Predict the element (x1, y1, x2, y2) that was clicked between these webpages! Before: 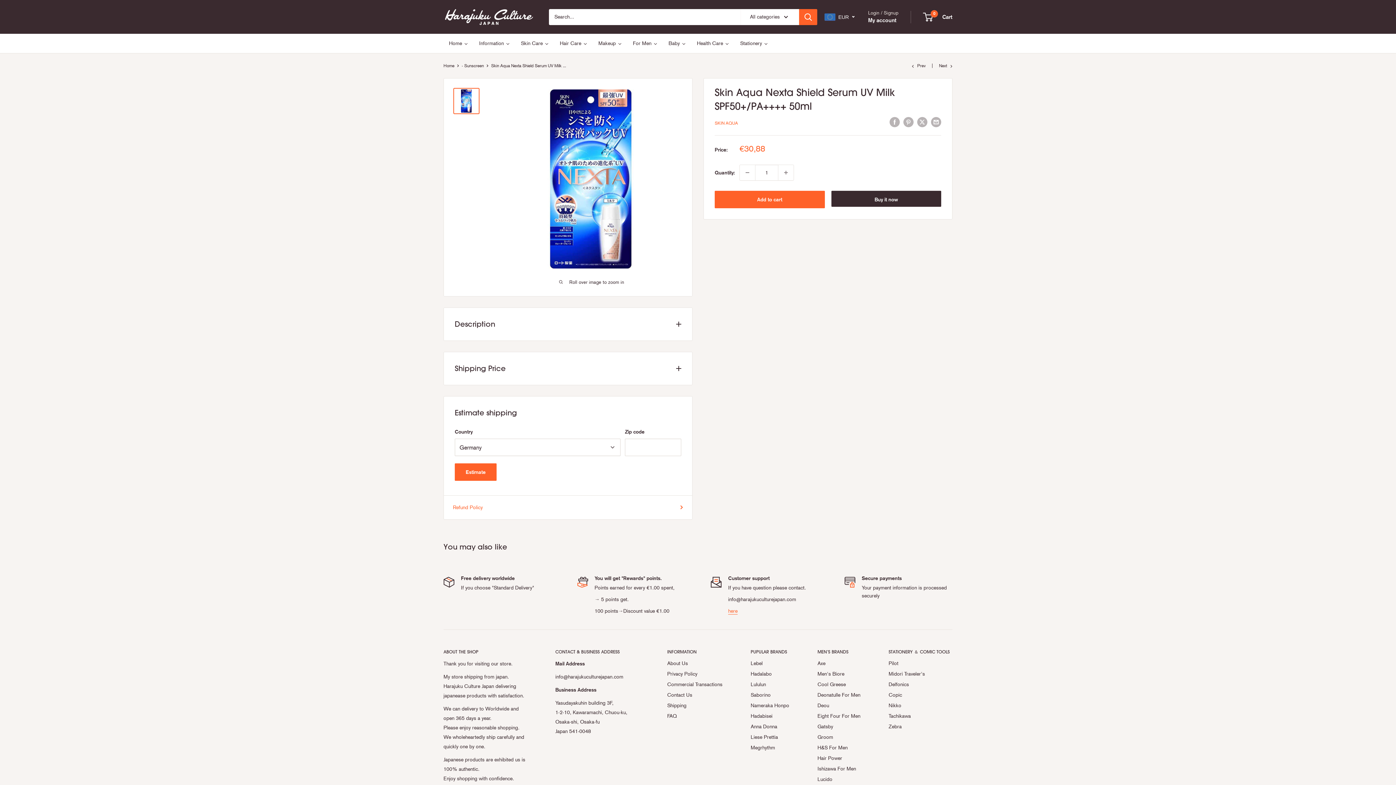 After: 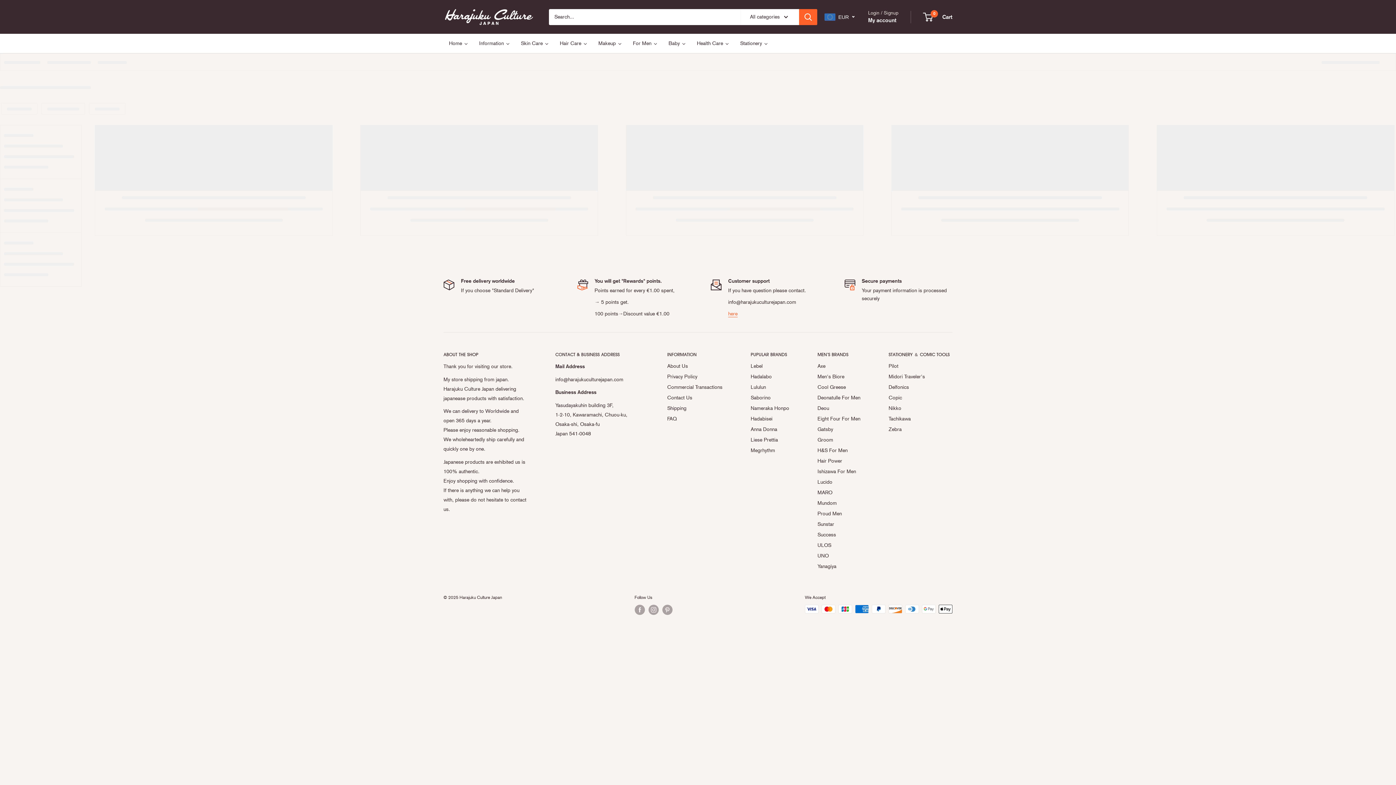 Action: bbox: (817, 774, 863, 785) label: Lucido